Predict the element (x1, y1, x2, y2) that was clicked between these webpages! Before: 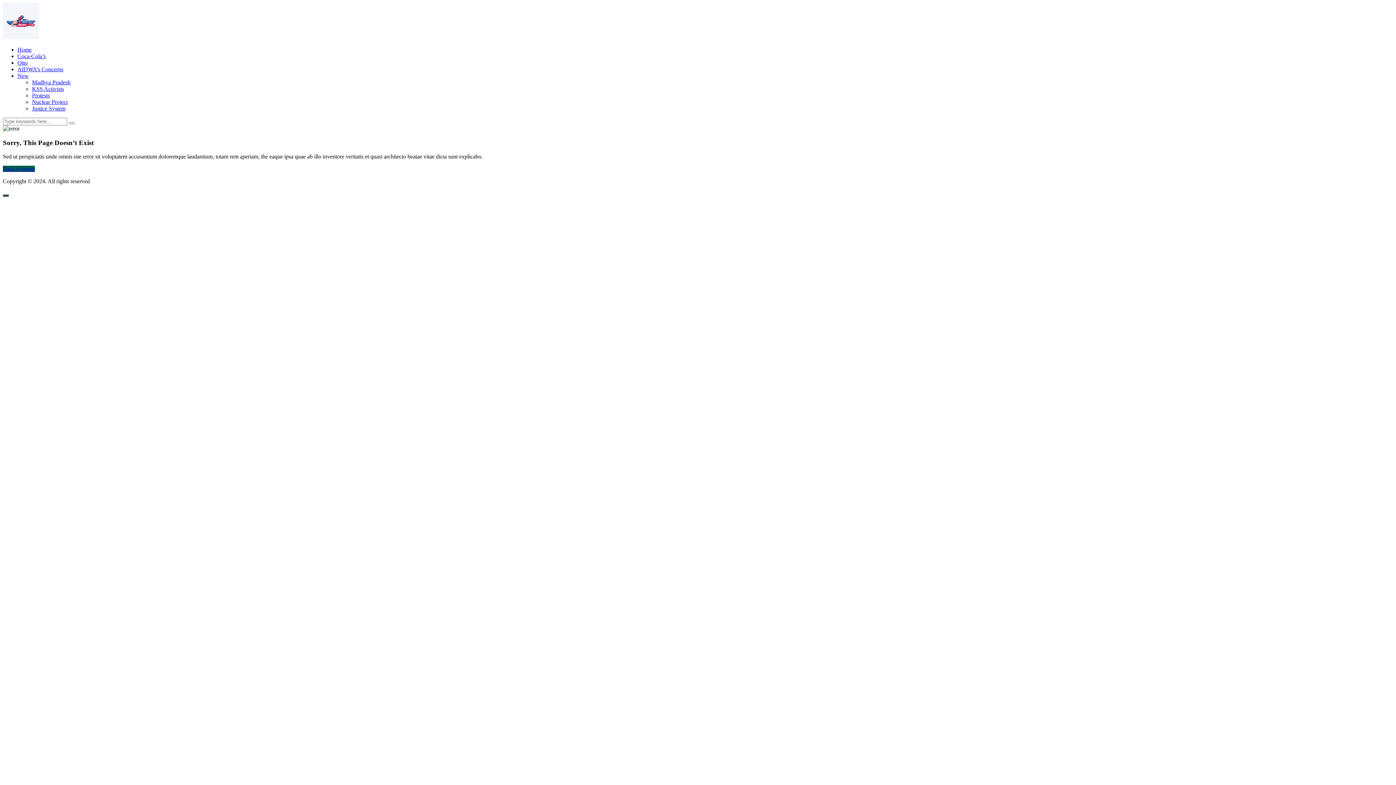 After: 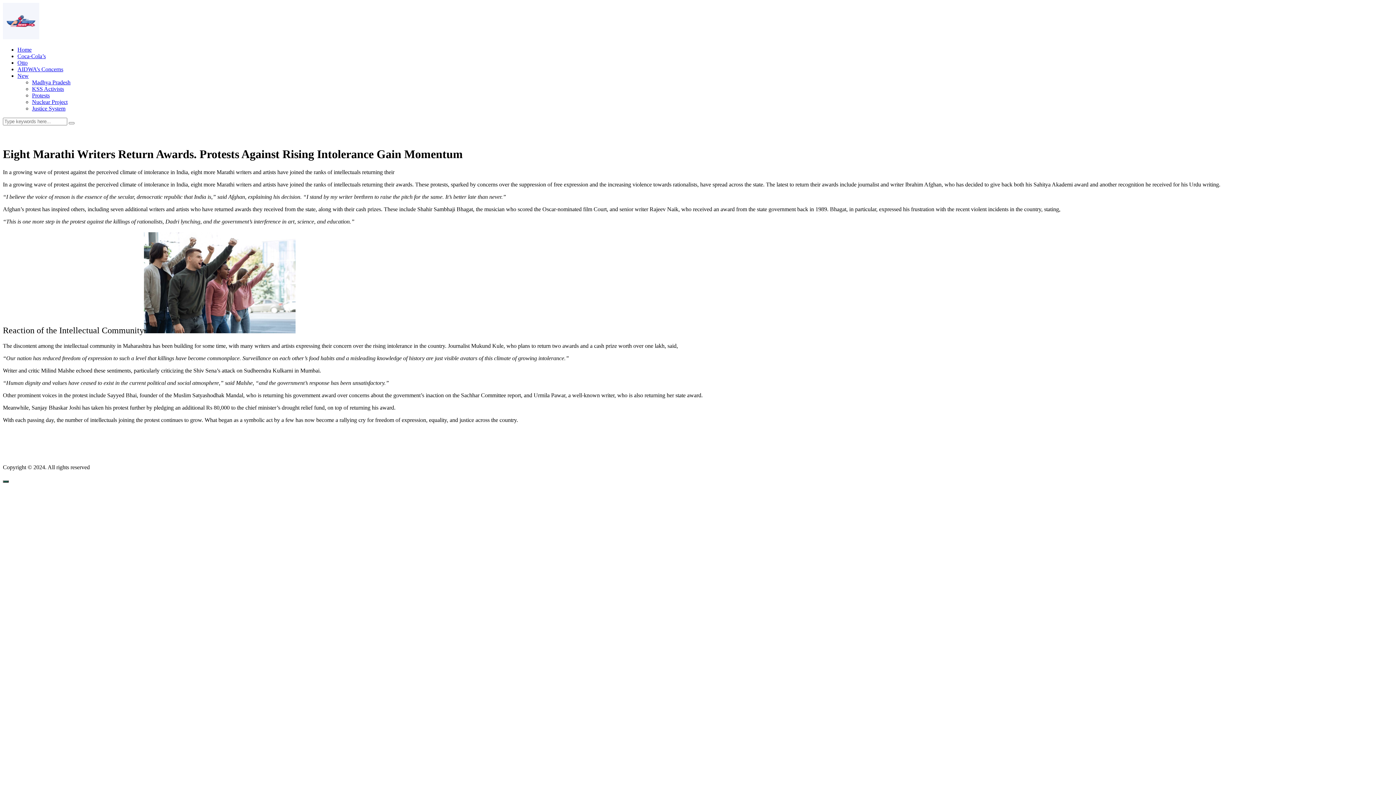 Action: label: Protests bbox: (32, 92, 49, 98)